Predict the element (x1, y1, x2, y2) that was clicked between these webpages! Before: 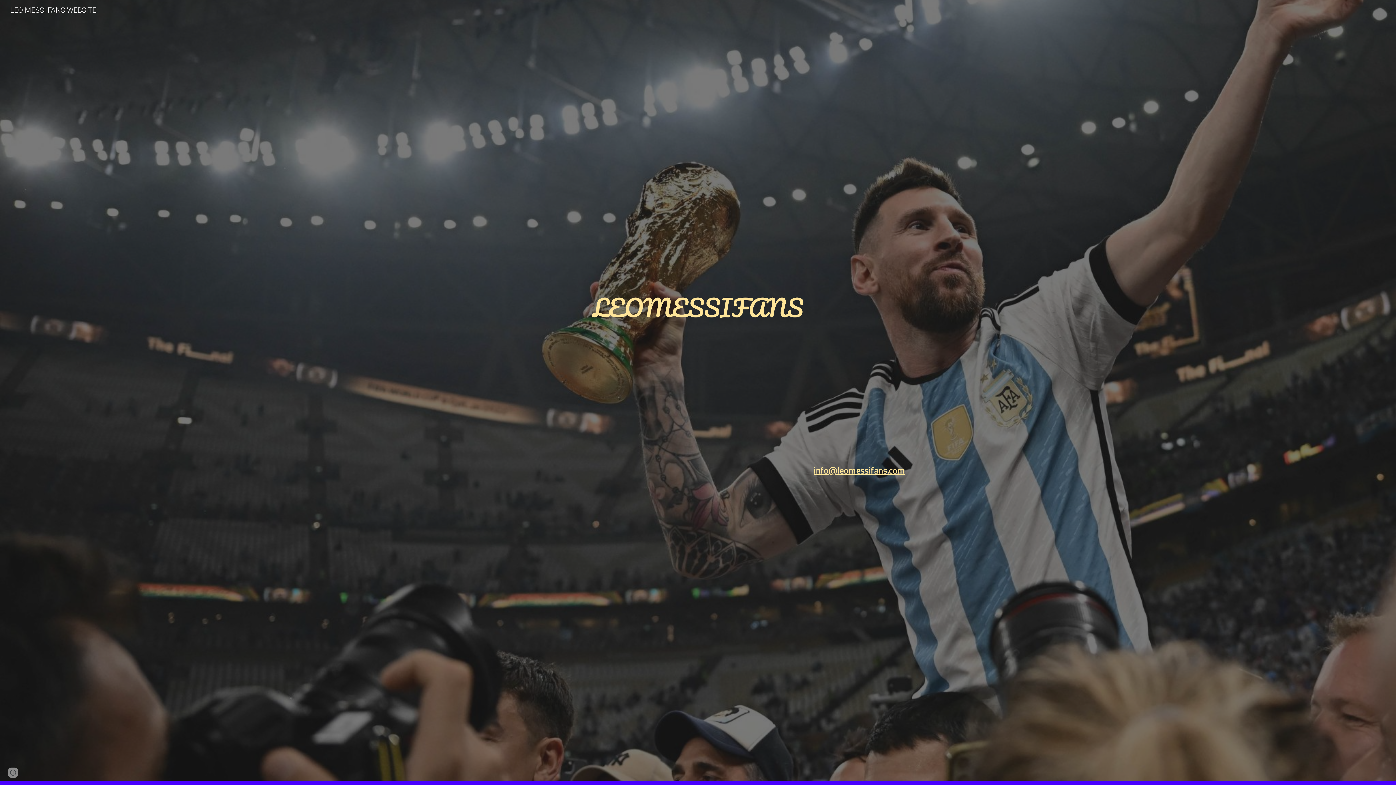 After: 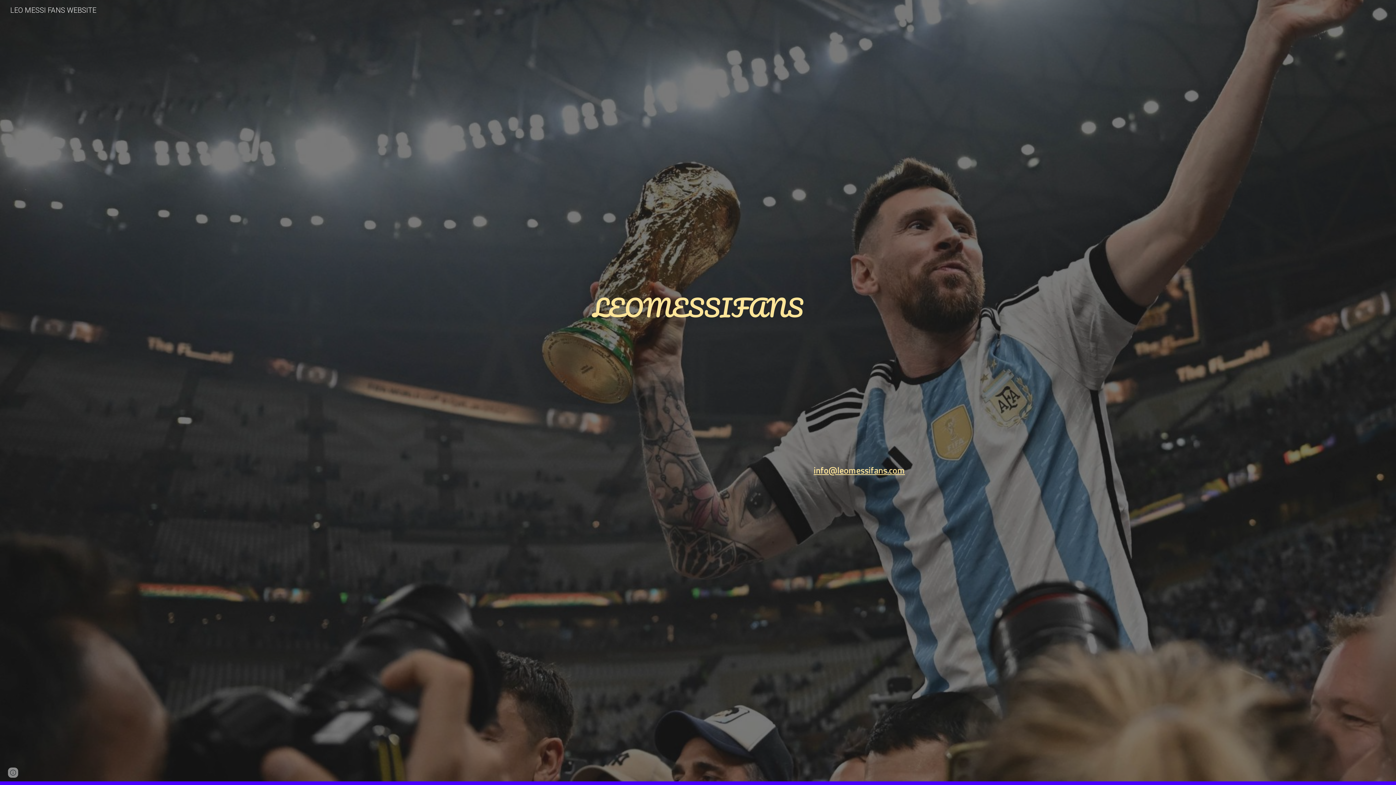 Action: label: info@leomessifans.com bbox: (813, 464, 905, 477)